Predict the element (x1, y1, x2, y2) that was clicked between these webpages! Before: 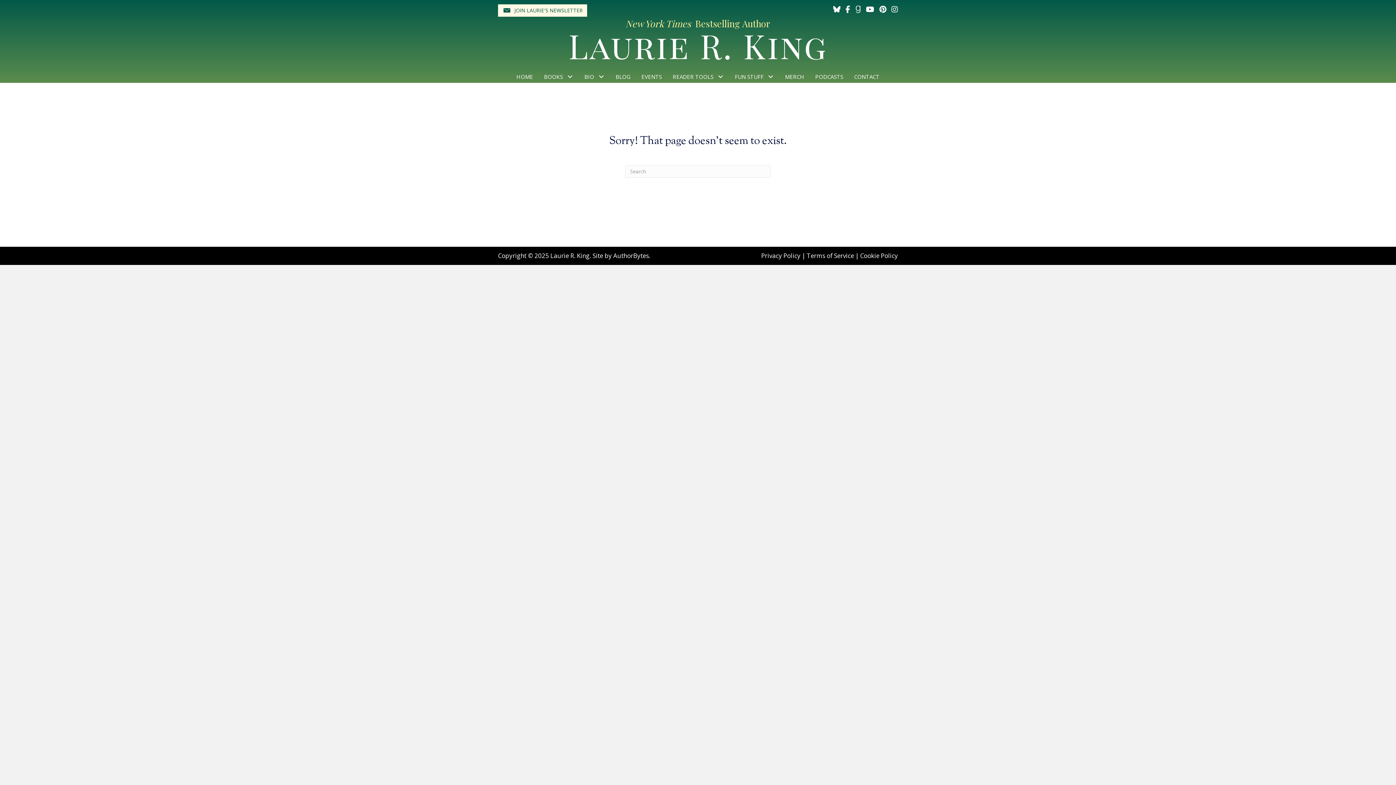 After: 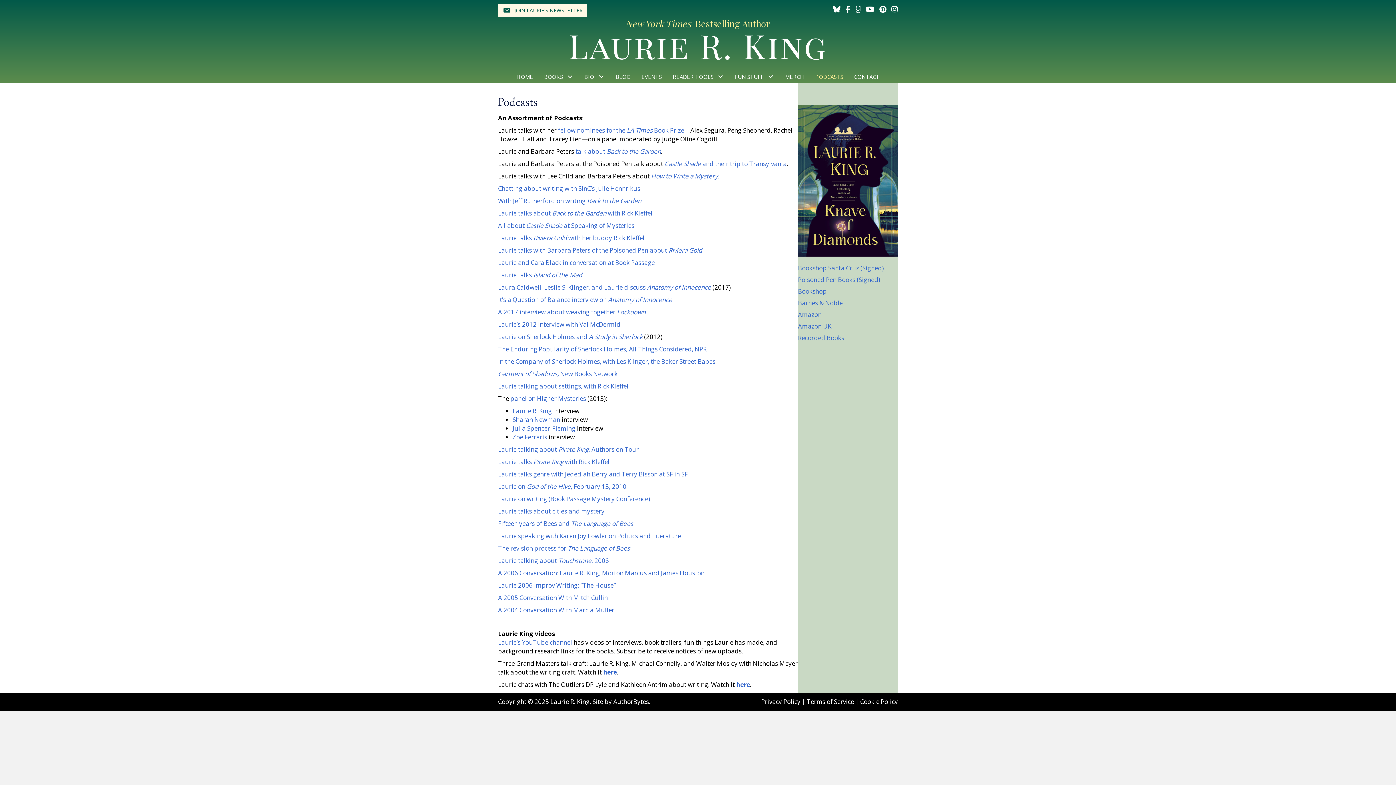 Action: bbox: (810, 70, 848, 82) label: PODCASTS